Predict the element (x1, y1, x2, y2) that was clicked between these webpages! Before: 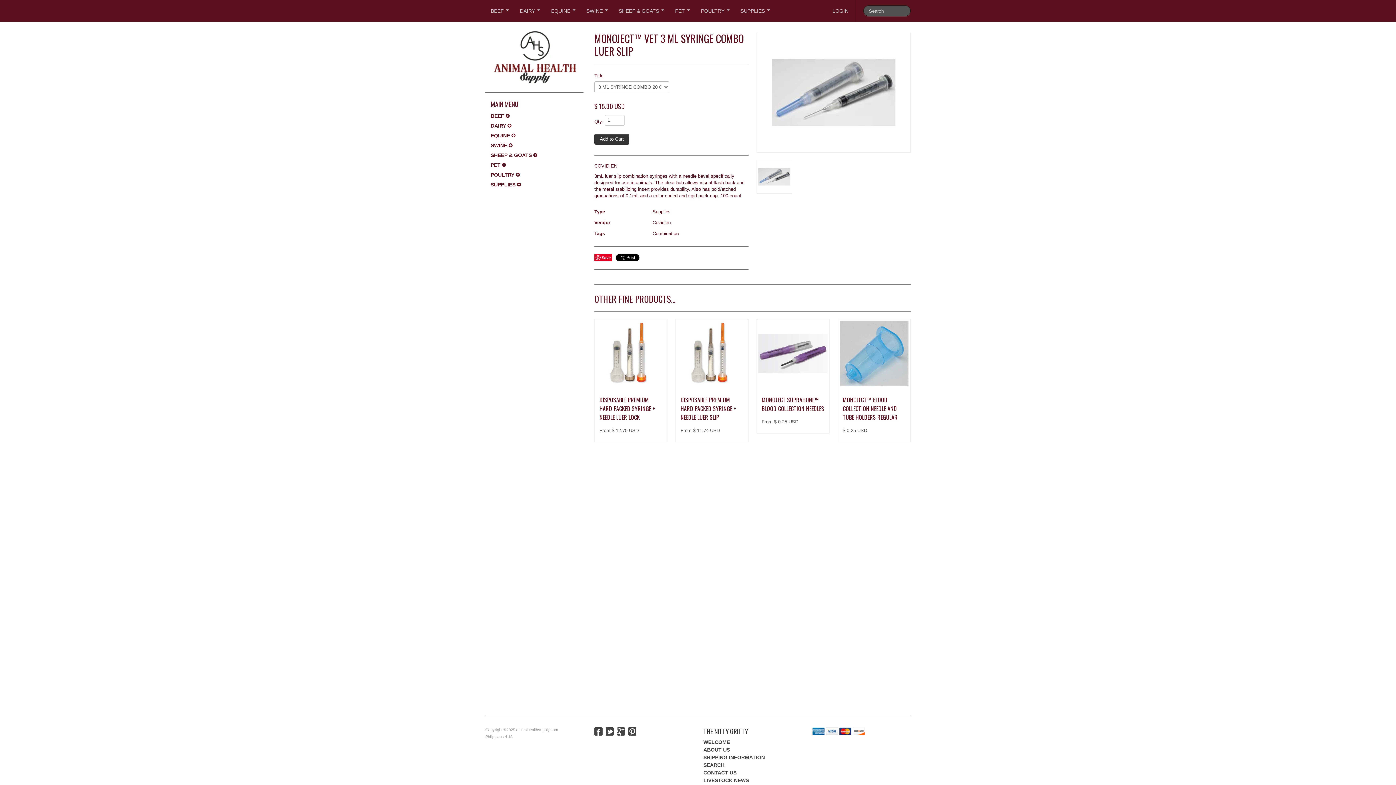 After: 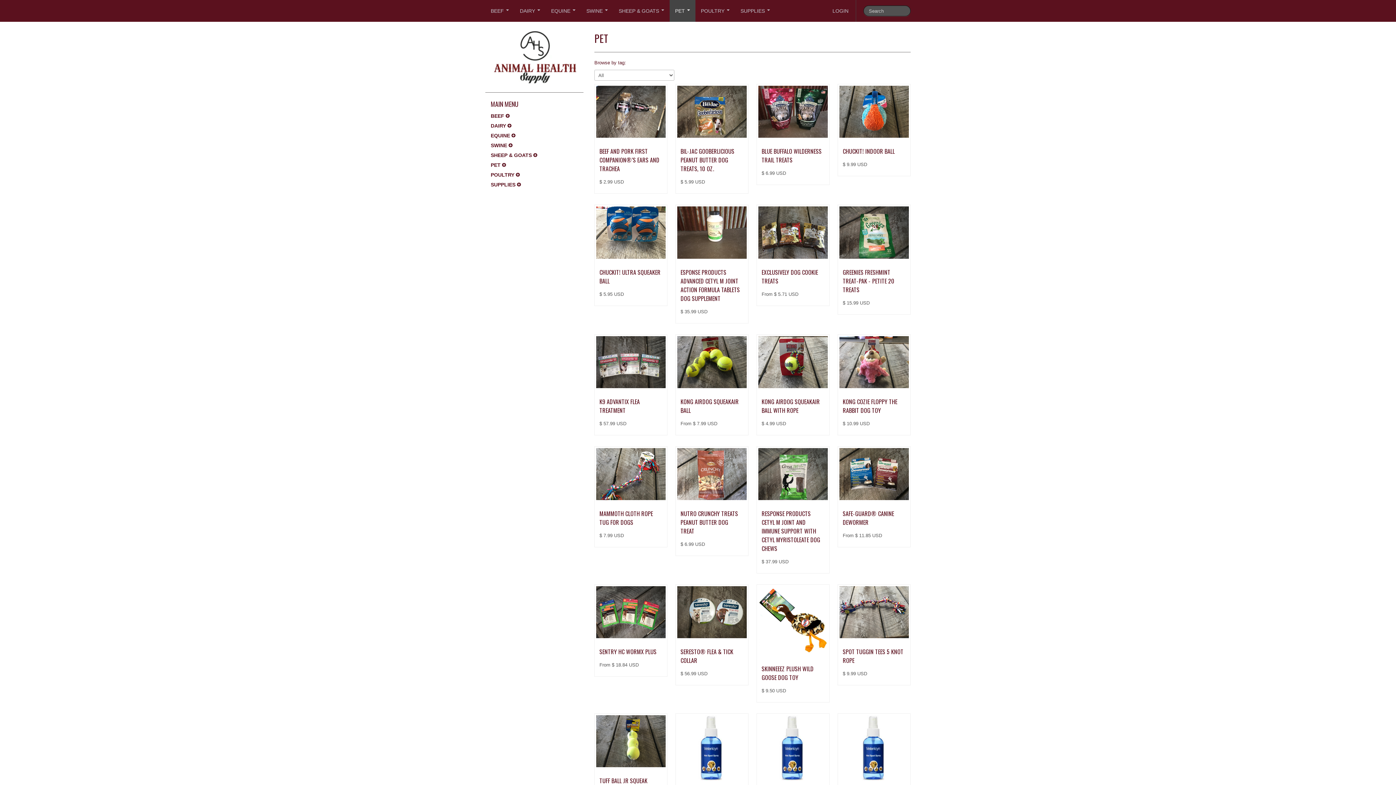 Action: label: PET bbox: (485, 160, 506, 170)